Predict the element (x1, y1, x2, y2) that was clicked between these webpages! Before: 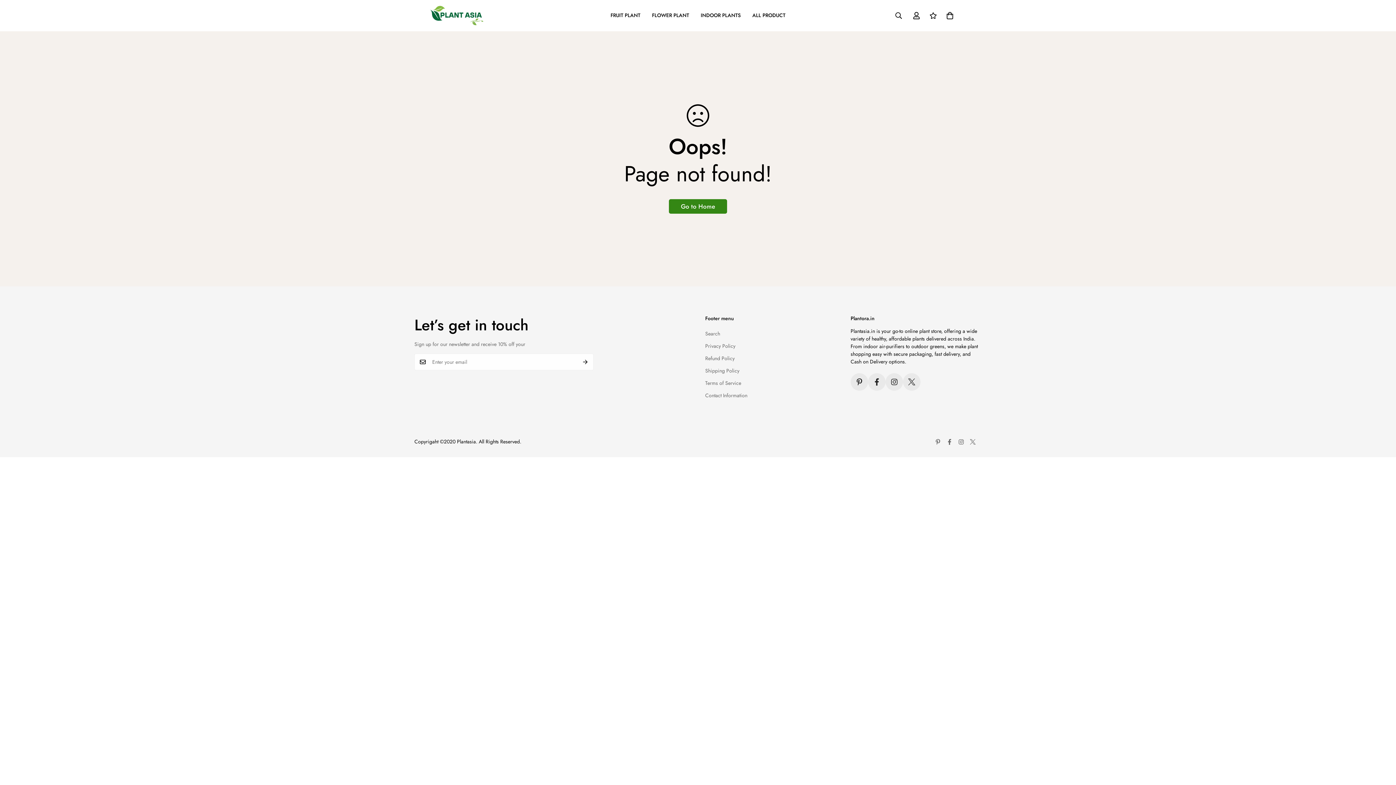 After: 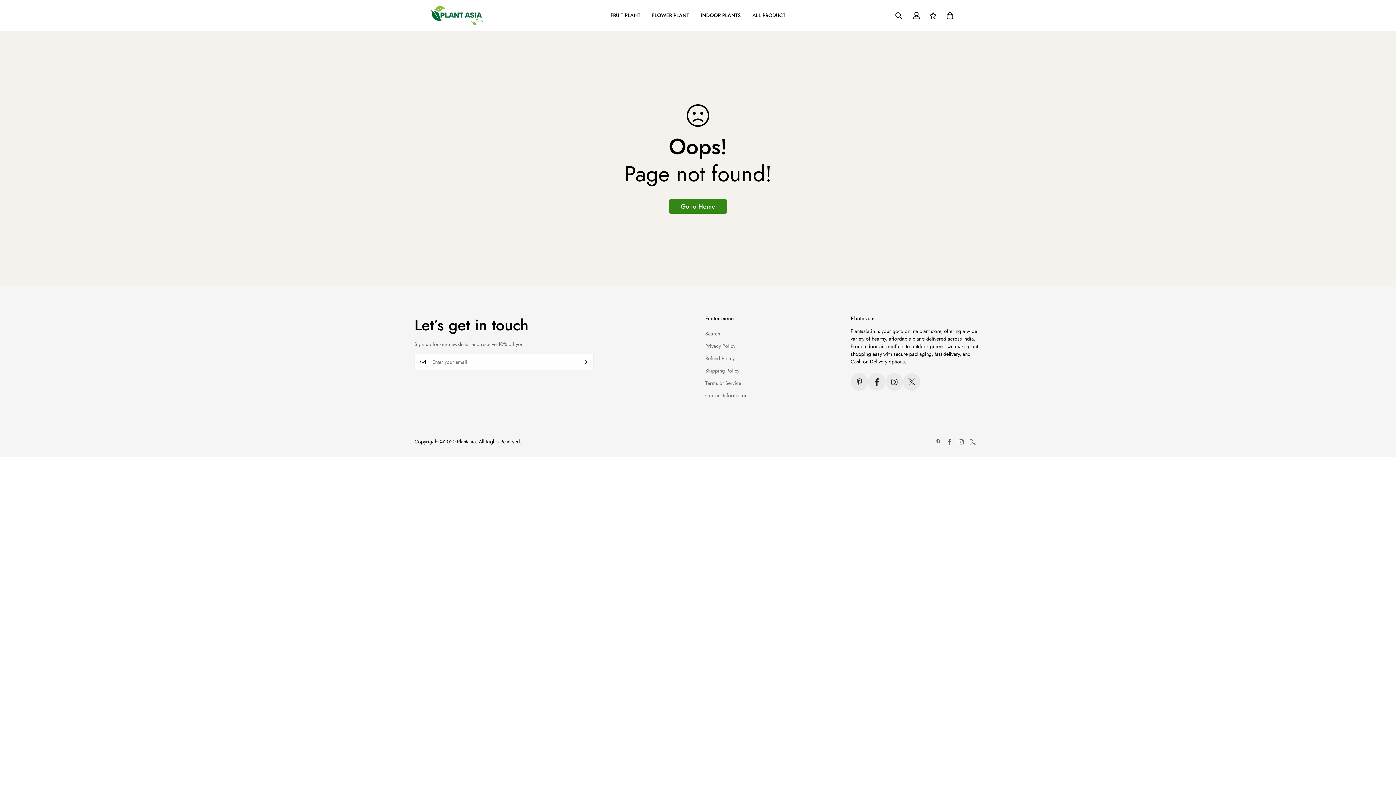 Action: bbox: (925, 4, 941, 26)